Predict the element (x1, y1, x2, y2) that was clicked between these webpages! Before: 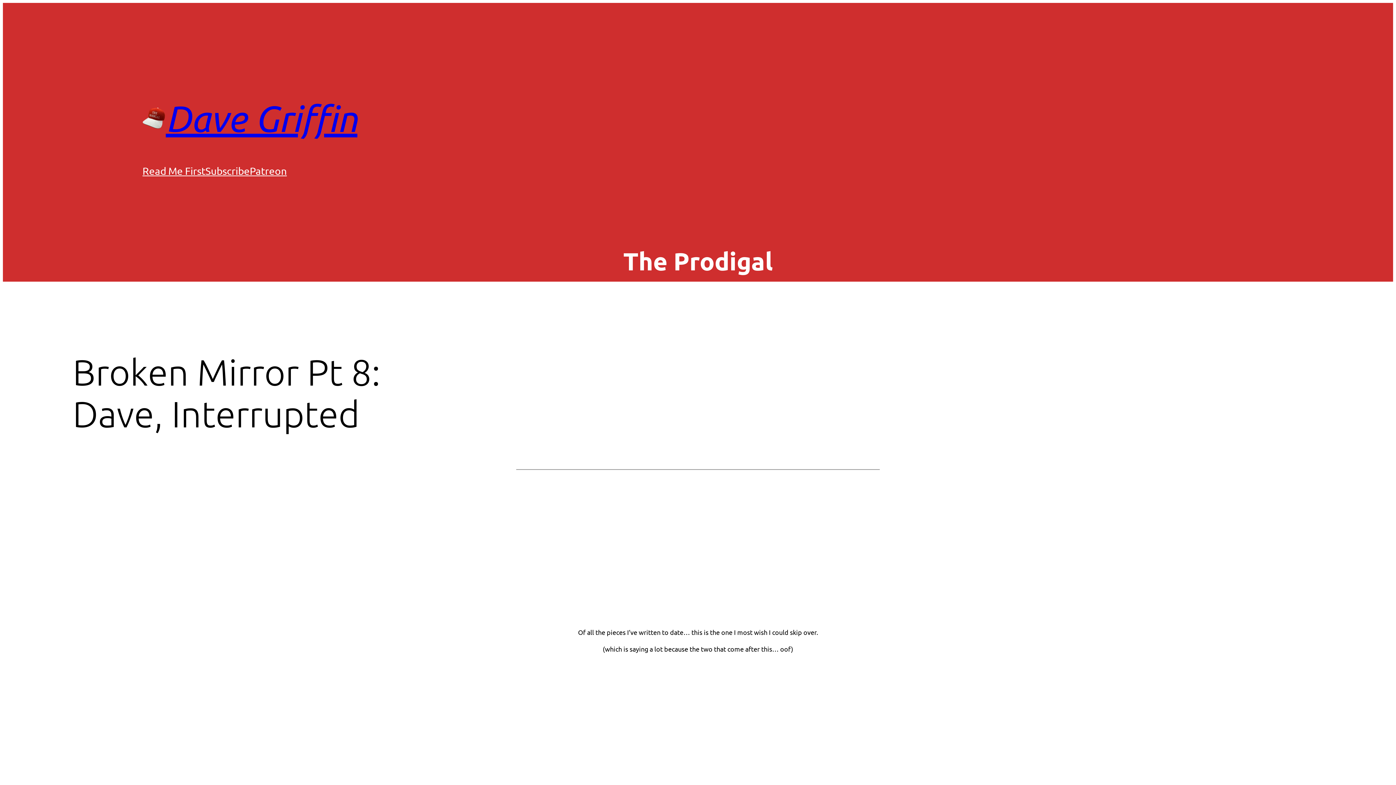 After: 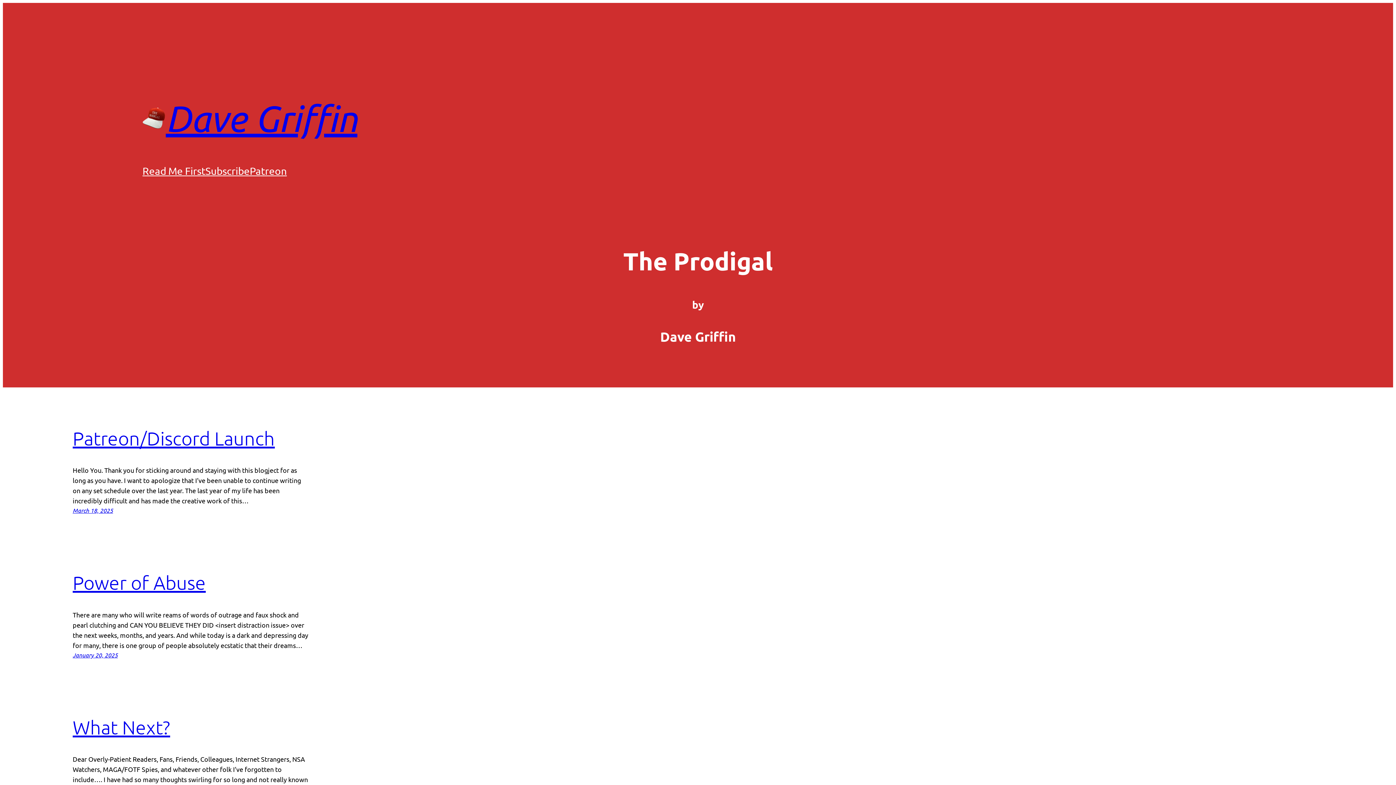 Action: bbox: (165, 96, 357, 139) label: Dave Griffin